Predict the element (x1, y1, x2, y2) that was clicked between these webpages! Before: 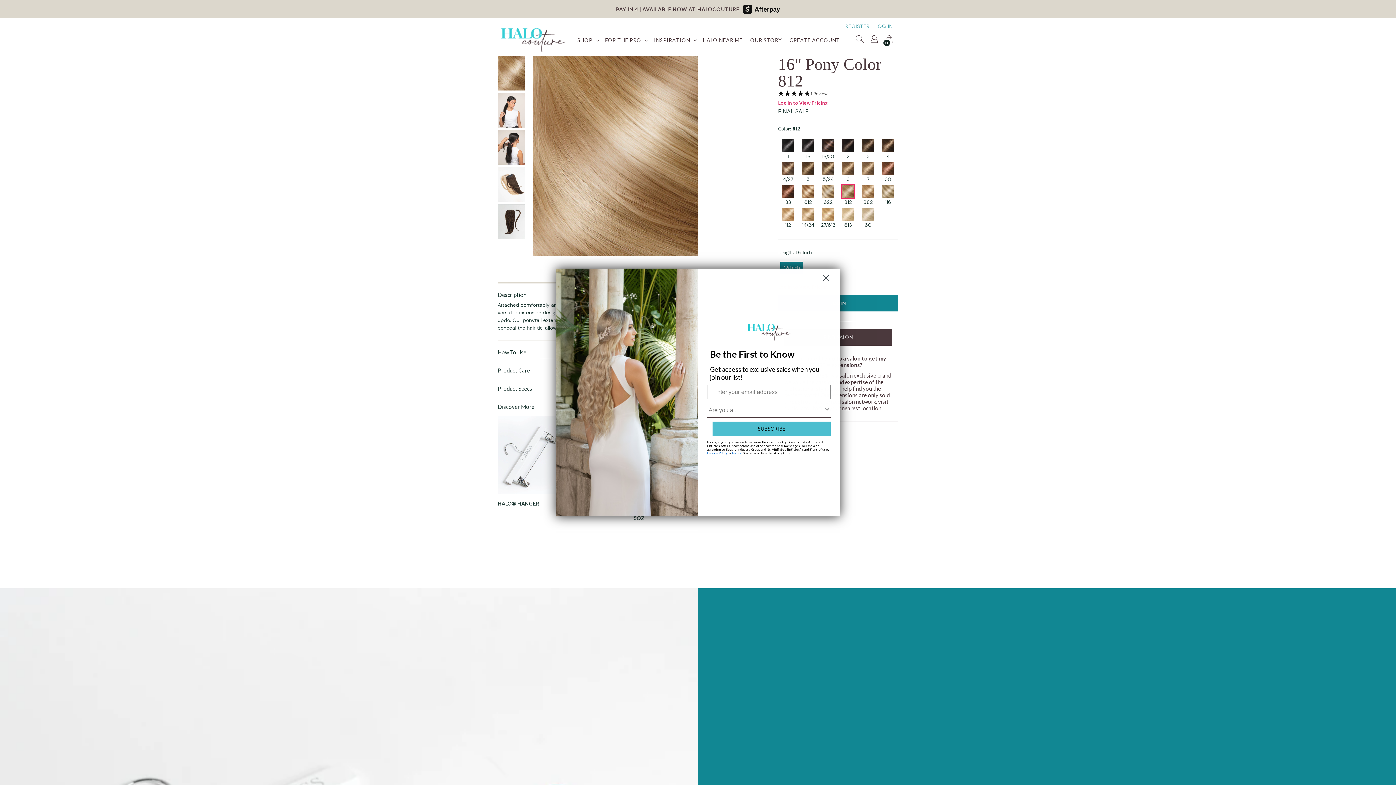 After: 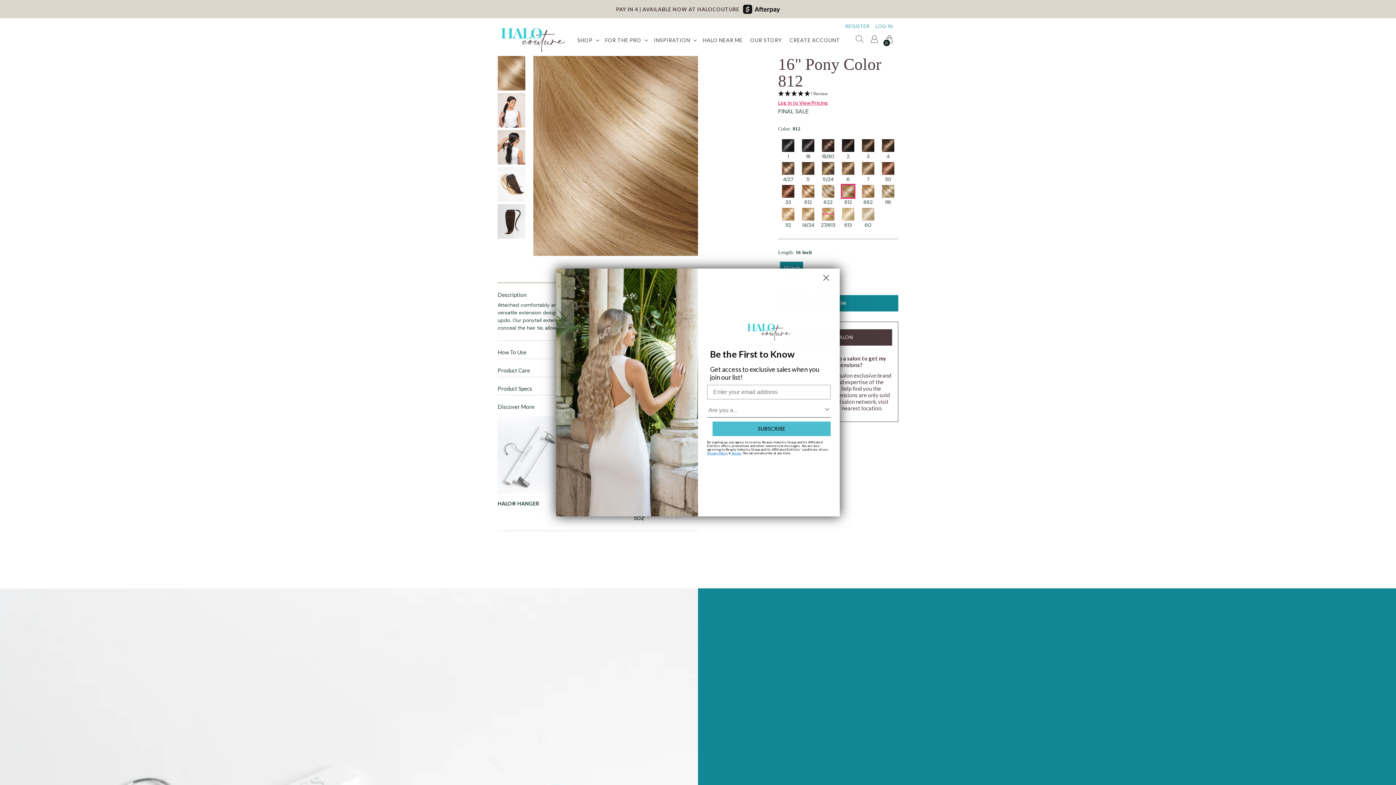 Action: bbox: (707, 451, 728, 455) label: Link Privacy Policy